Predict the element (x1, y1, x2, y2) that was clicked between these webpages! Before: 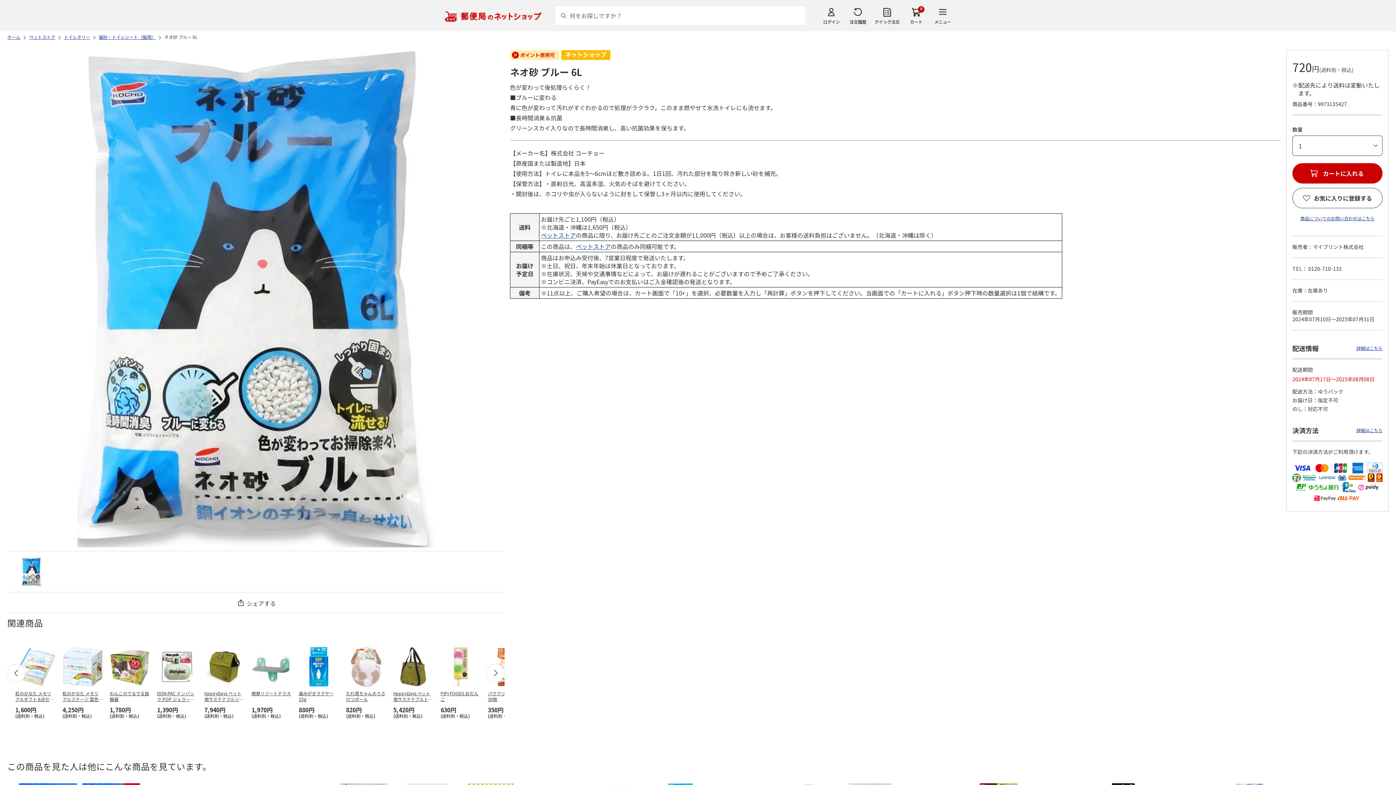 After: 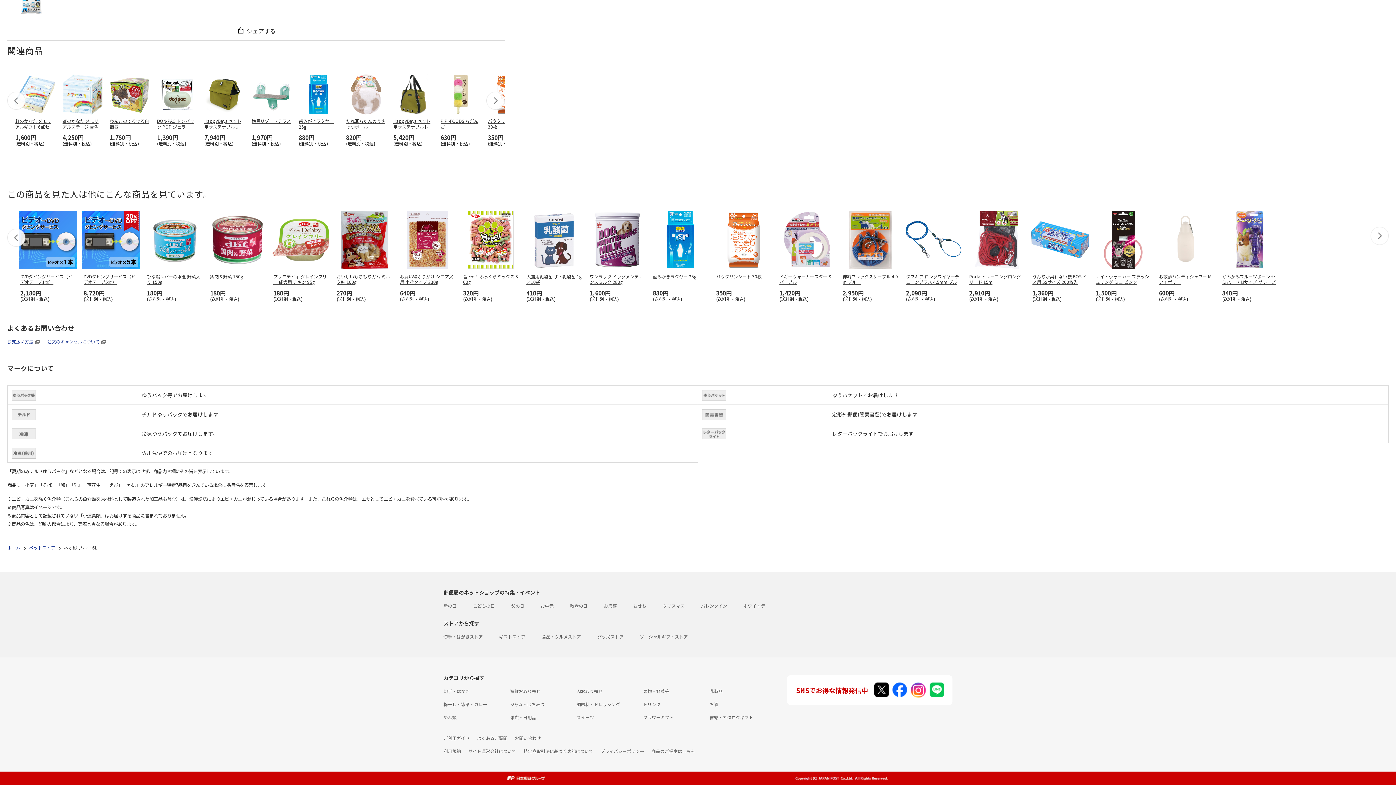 Action: bbox: (1356, 427, 1382, 433) label: 詳細はこちら